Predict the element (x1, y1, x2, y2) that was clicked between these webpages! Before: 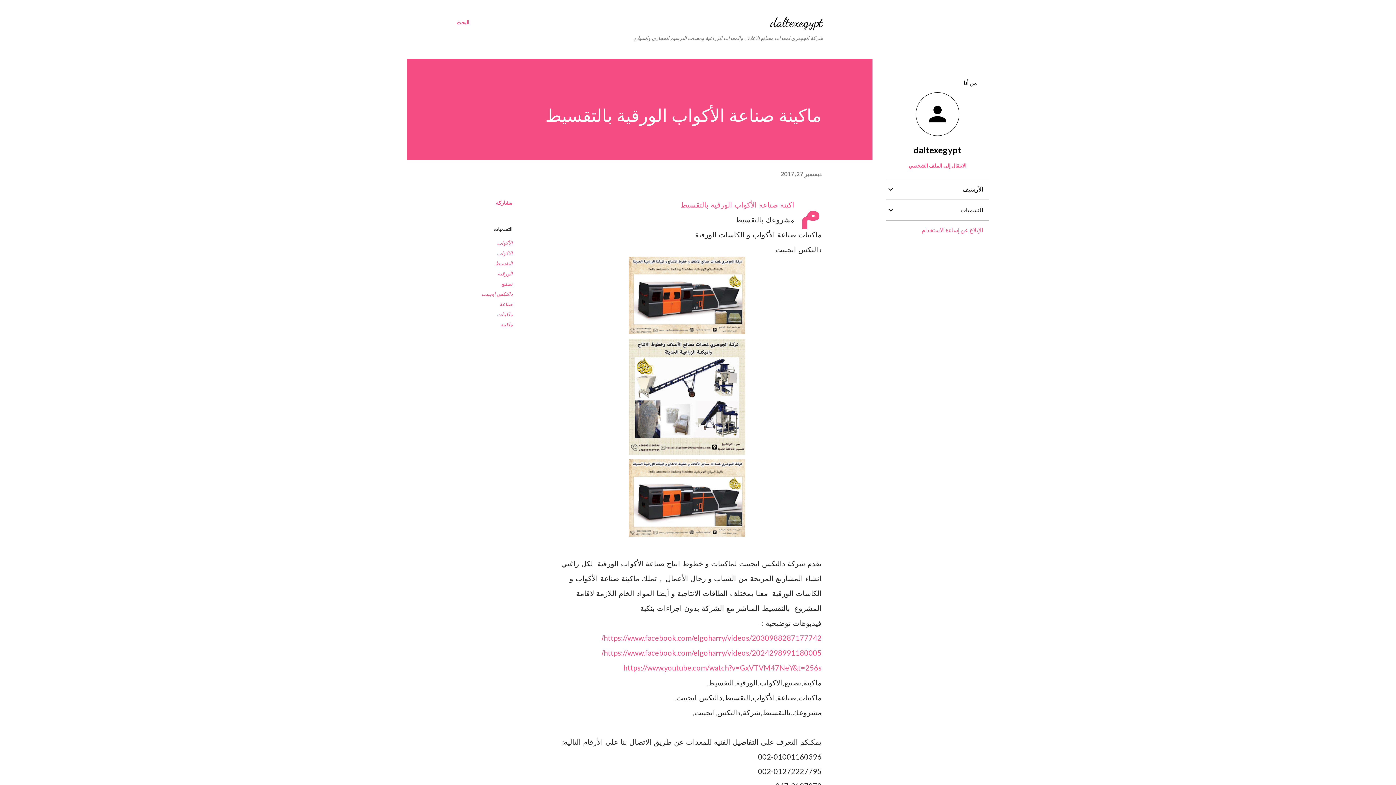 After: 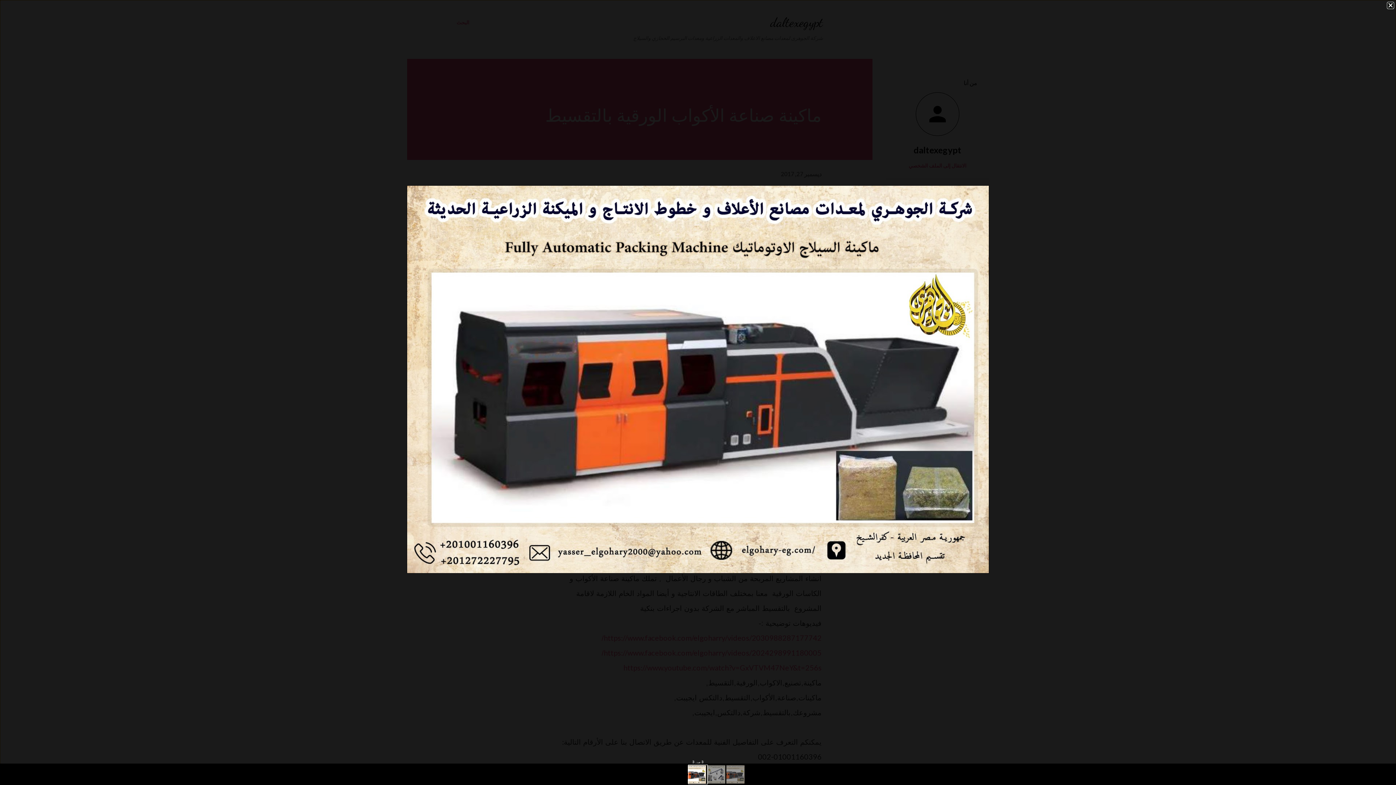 Action: bbox: (629, 459, 745, 541)